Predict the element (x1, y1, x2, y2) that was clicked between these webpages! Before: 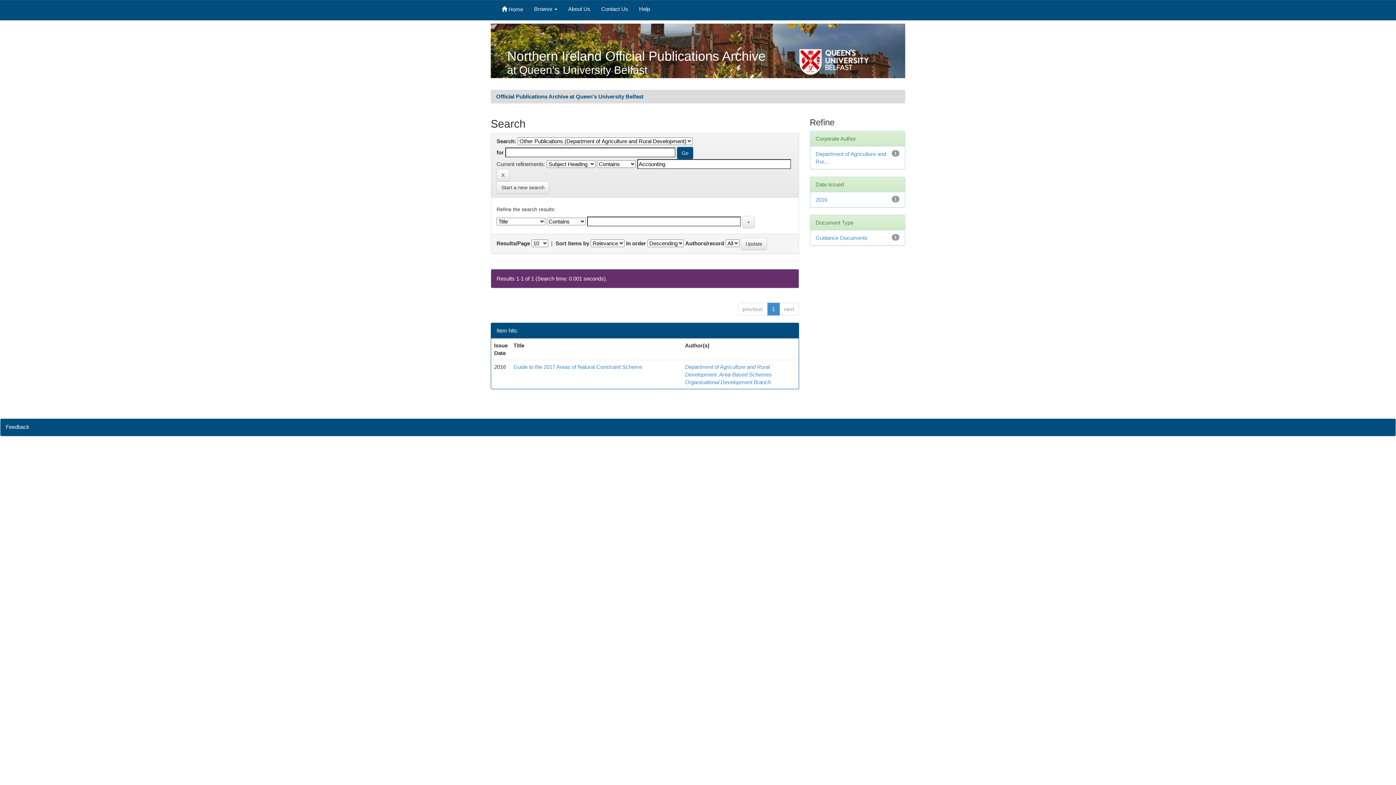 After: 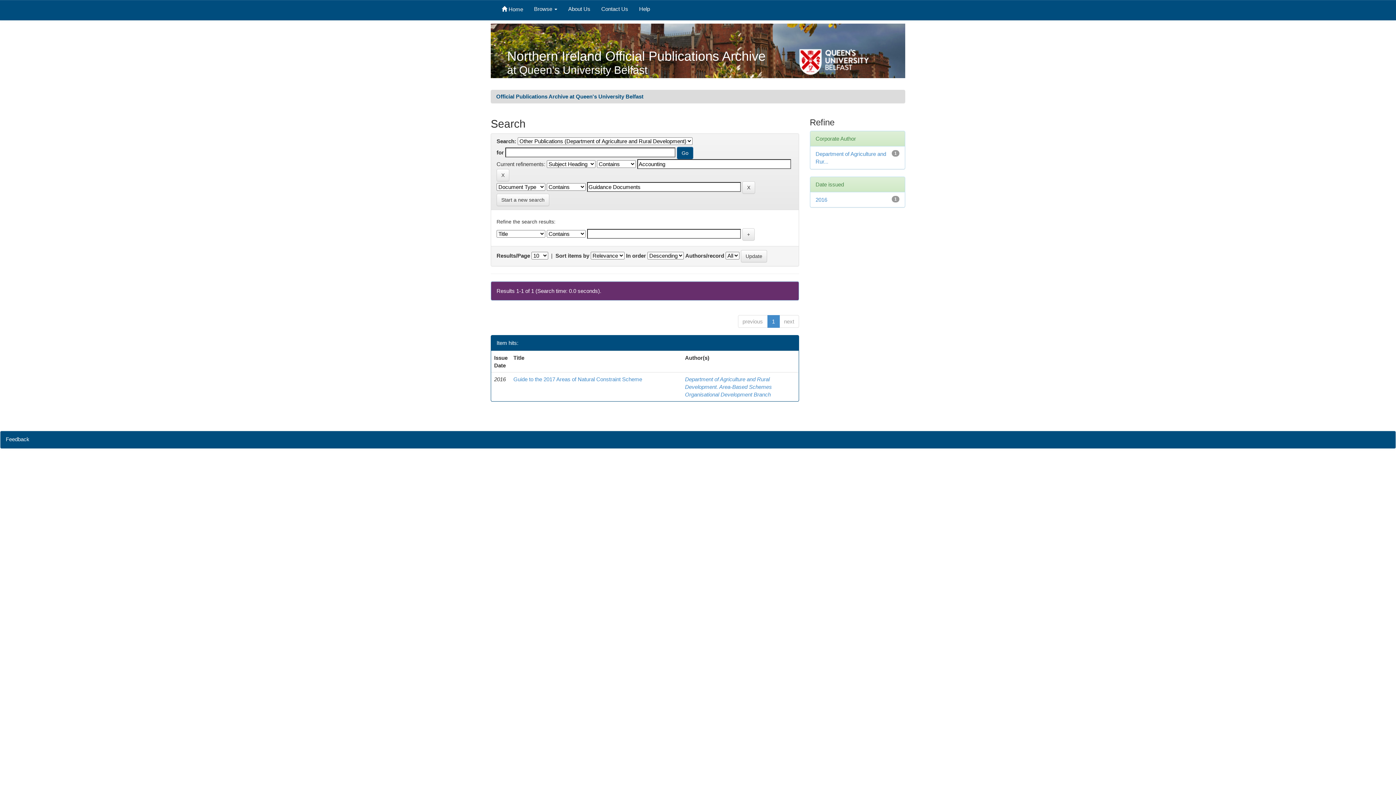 Action: bbox: (815, 234, 867, 241) label: Guidance Documents